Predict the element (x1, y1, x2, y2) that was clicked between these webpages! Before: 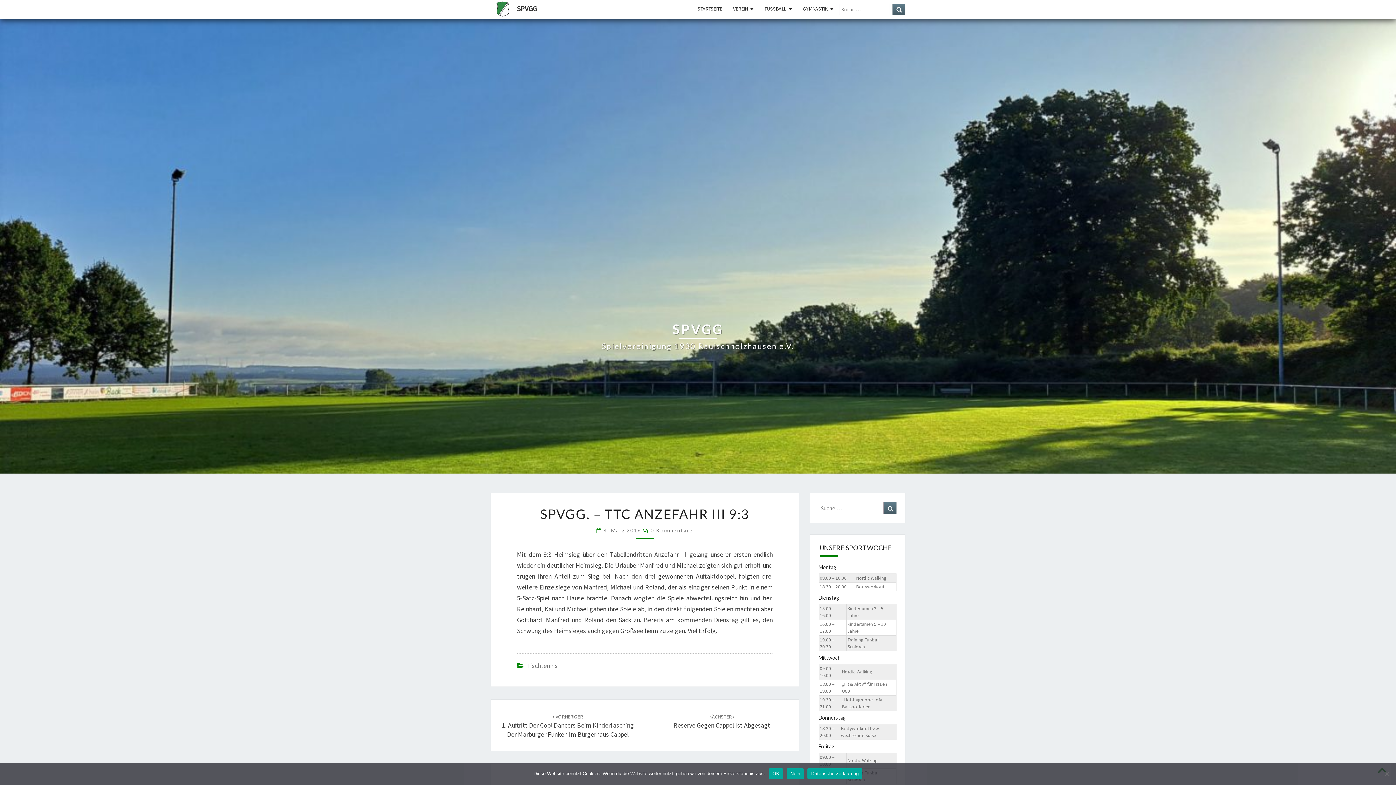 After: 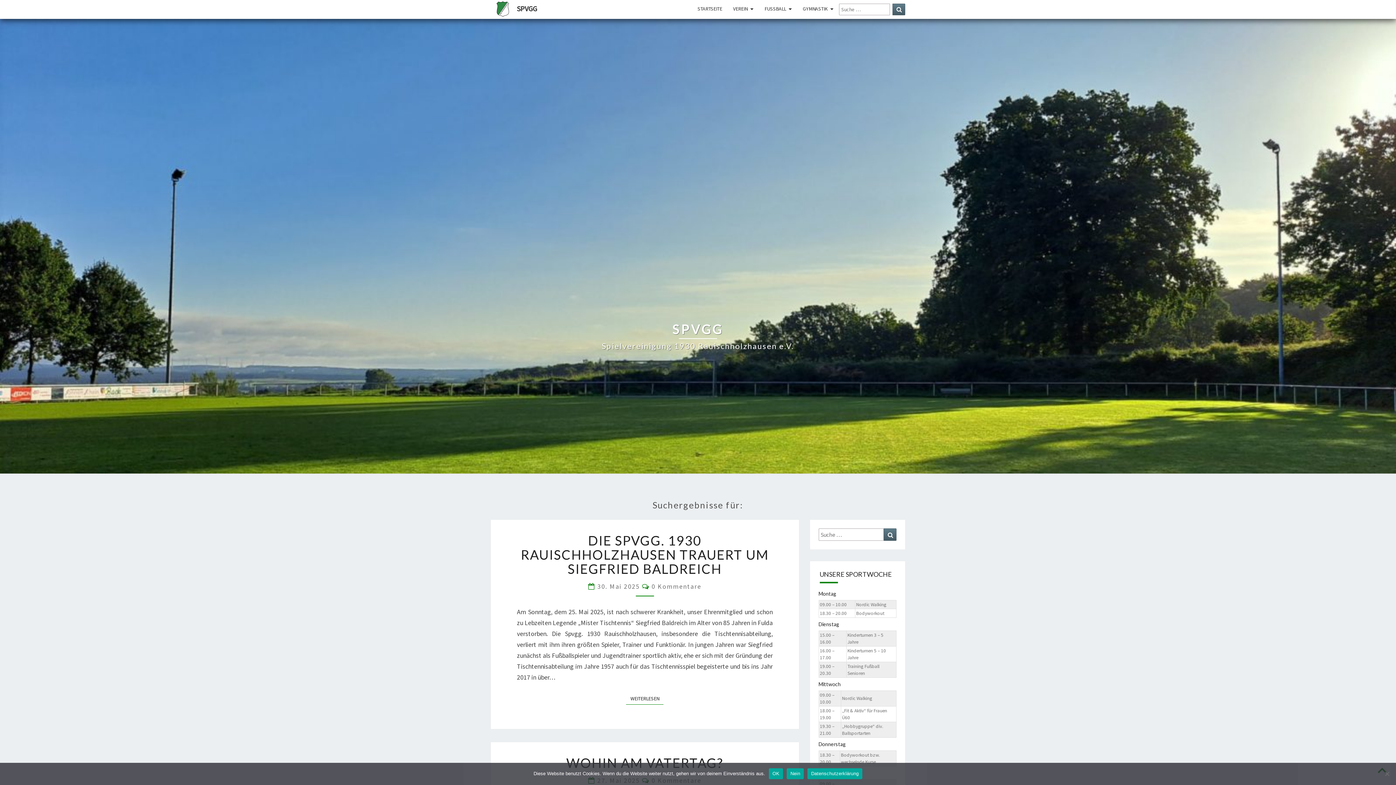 Action: bbox: (892, 3, 905, 15) label: Suchen